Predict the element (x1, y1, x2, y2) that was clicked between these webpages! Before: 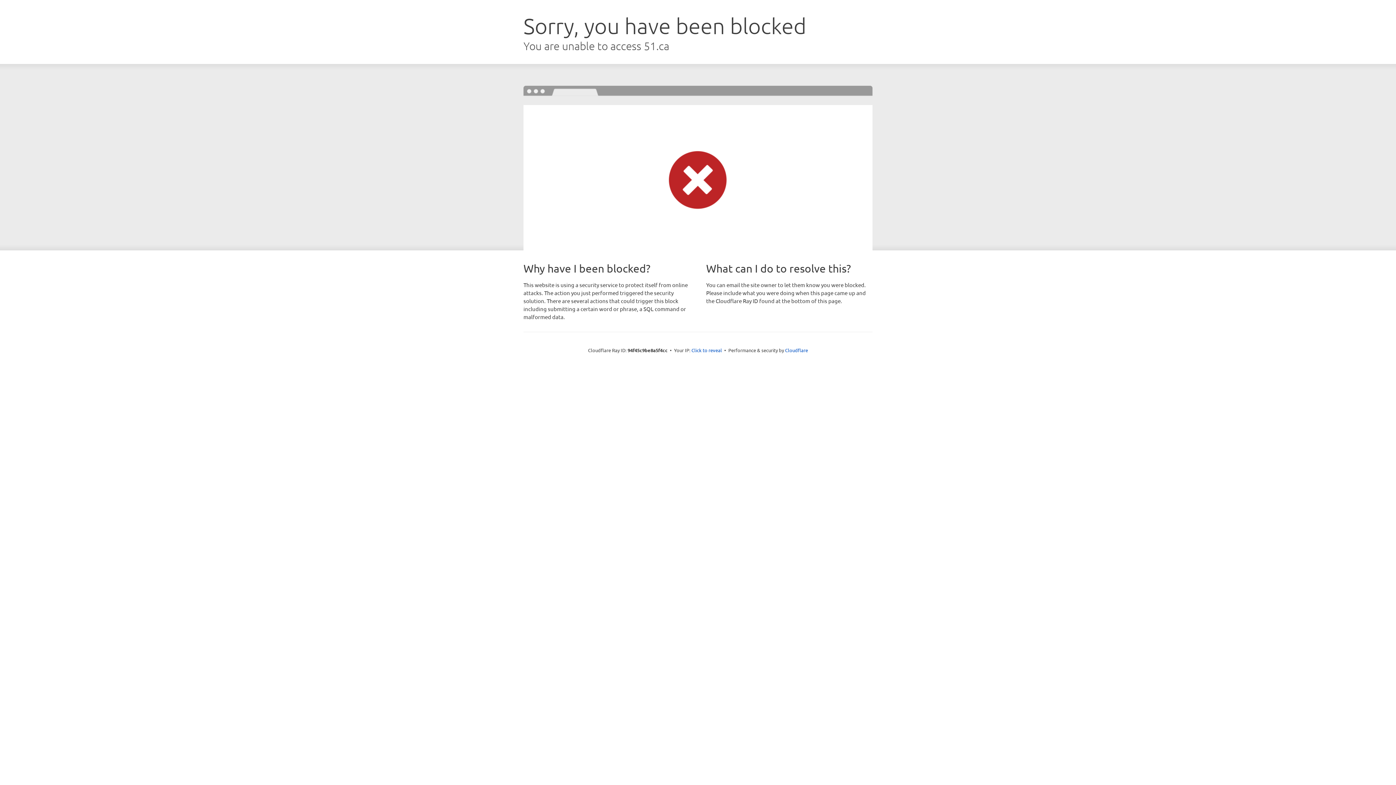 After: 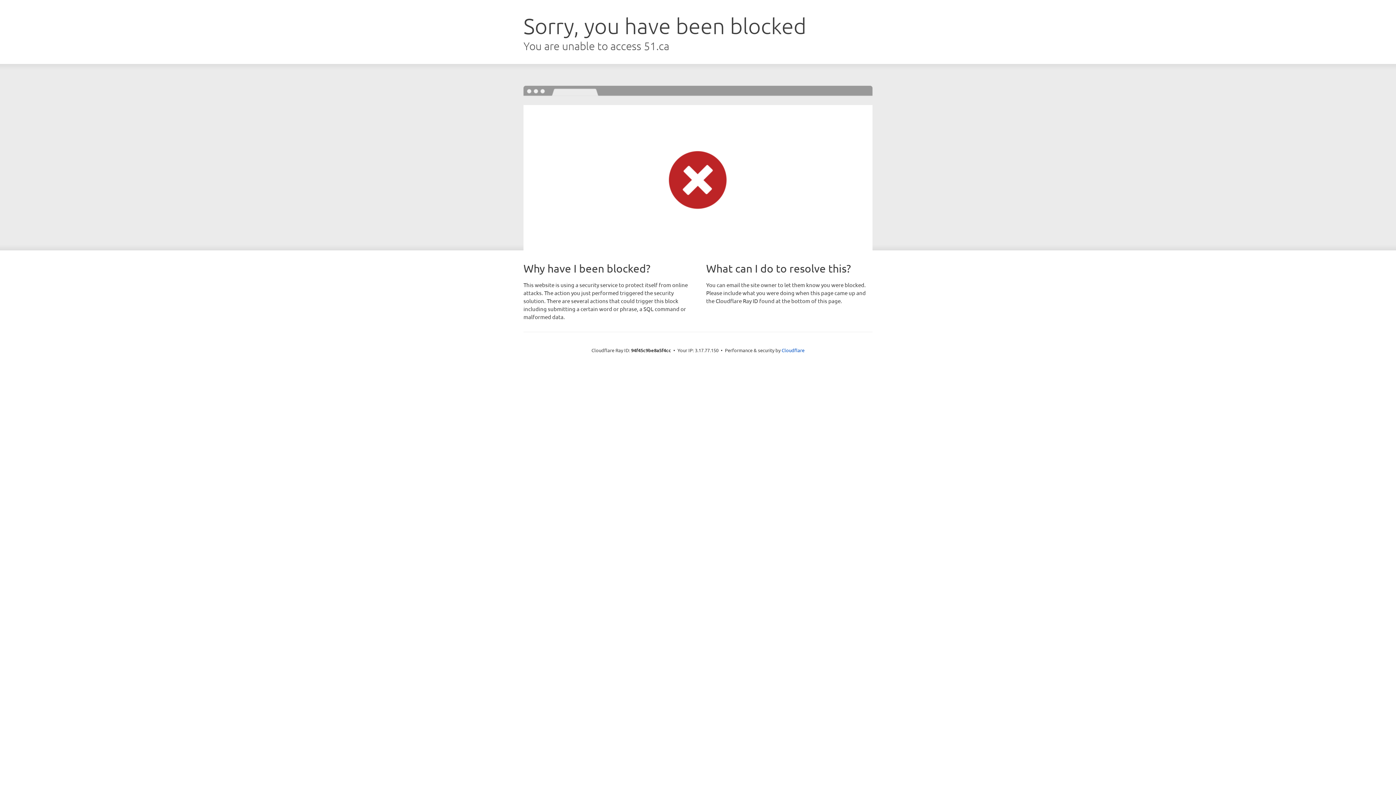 Action: label: Click to reveal bbox: (691, 346, 722, 353)